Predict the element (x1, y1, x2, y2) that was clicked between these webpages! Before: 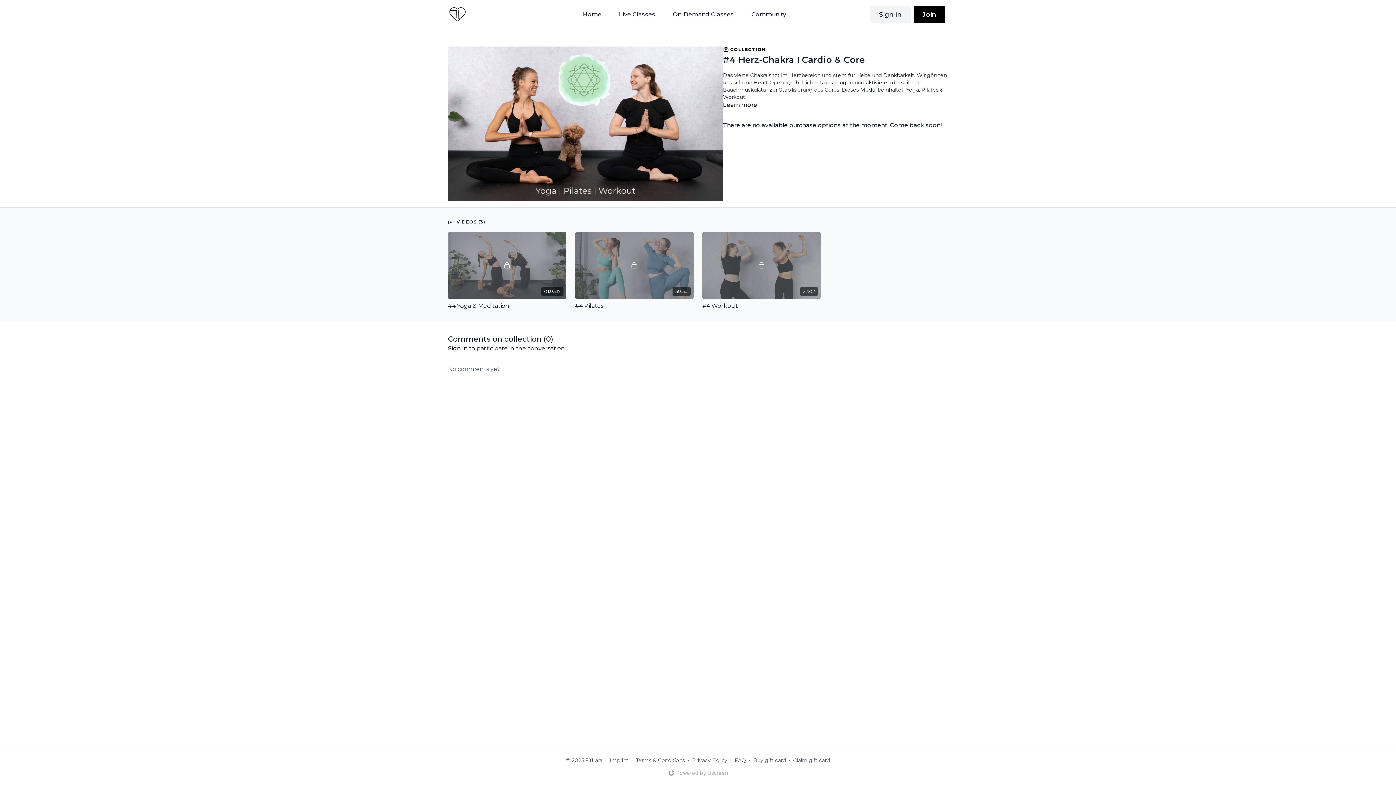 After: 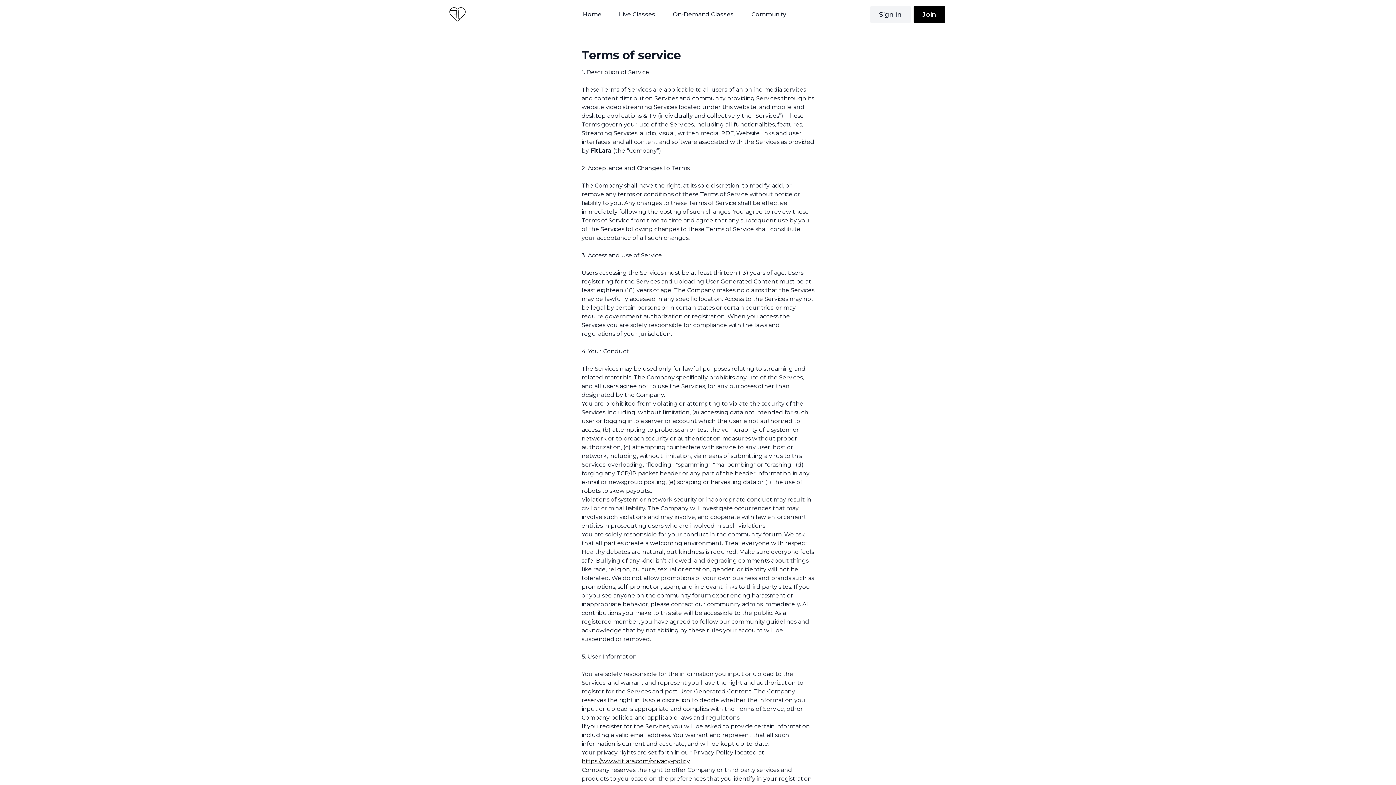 Action: bbox: (636, 757, 685, 764) label: Terms & Conditions